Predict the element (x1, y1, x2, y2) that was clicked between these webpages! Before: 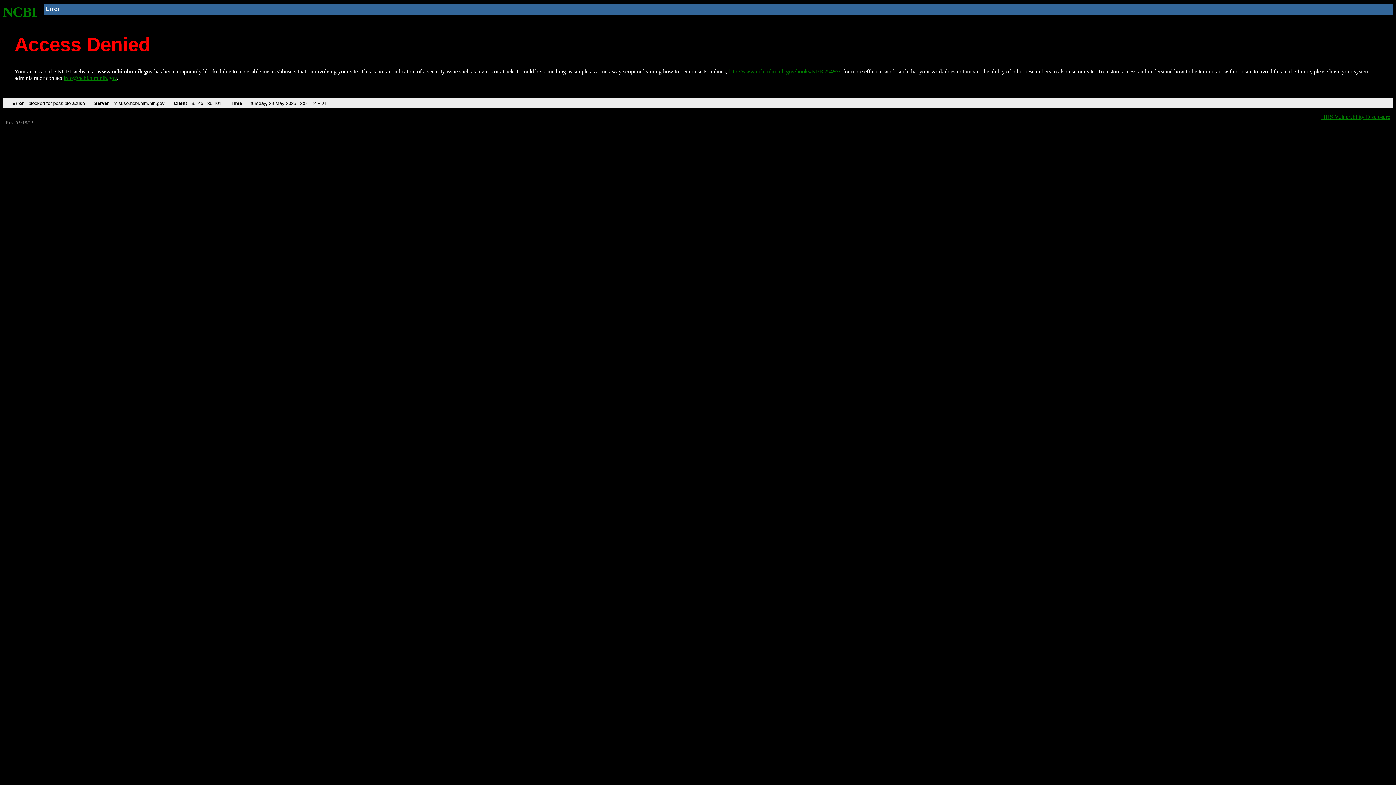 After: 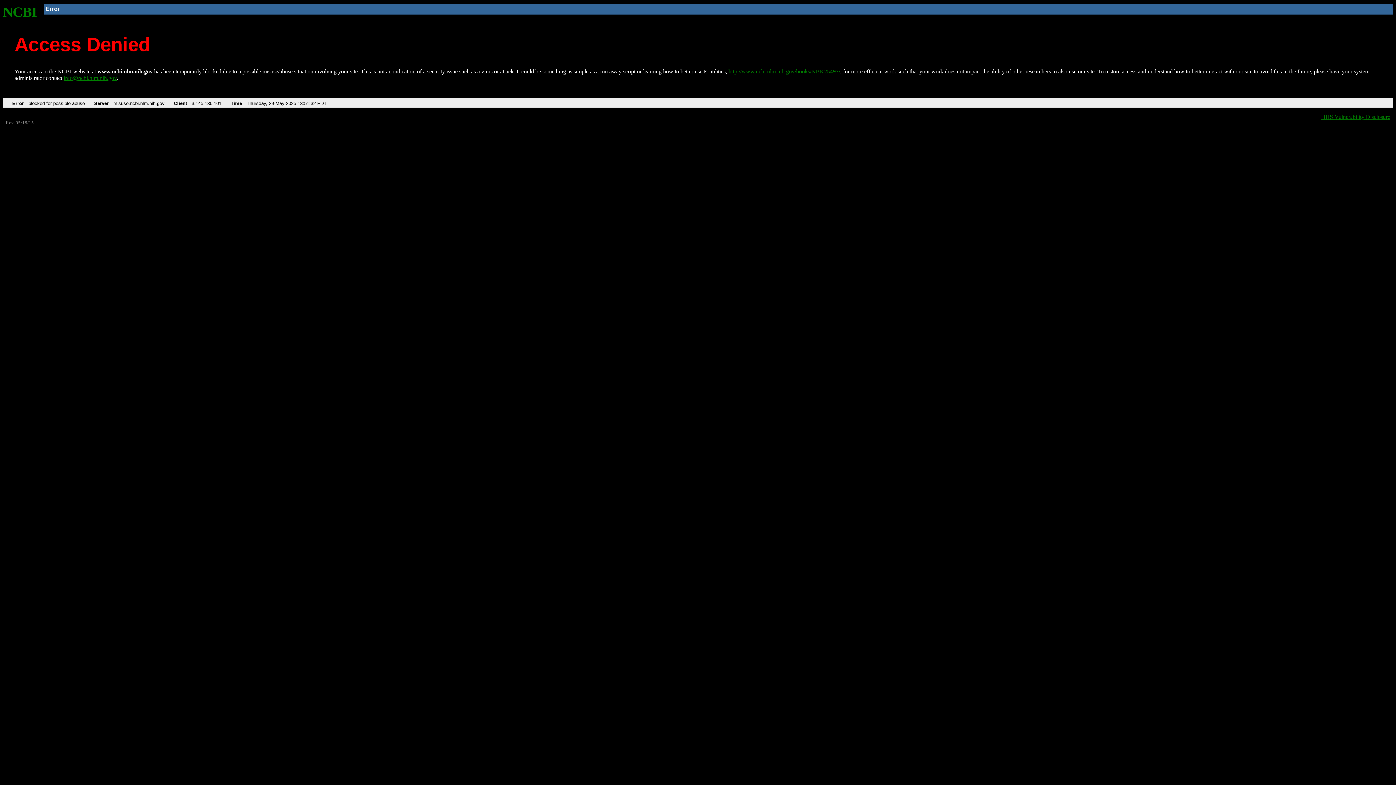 Action: label: http://www.ncbi.nlm.nih.gov/books/NBK25497/ bbox: (728, 68, 840, 74)